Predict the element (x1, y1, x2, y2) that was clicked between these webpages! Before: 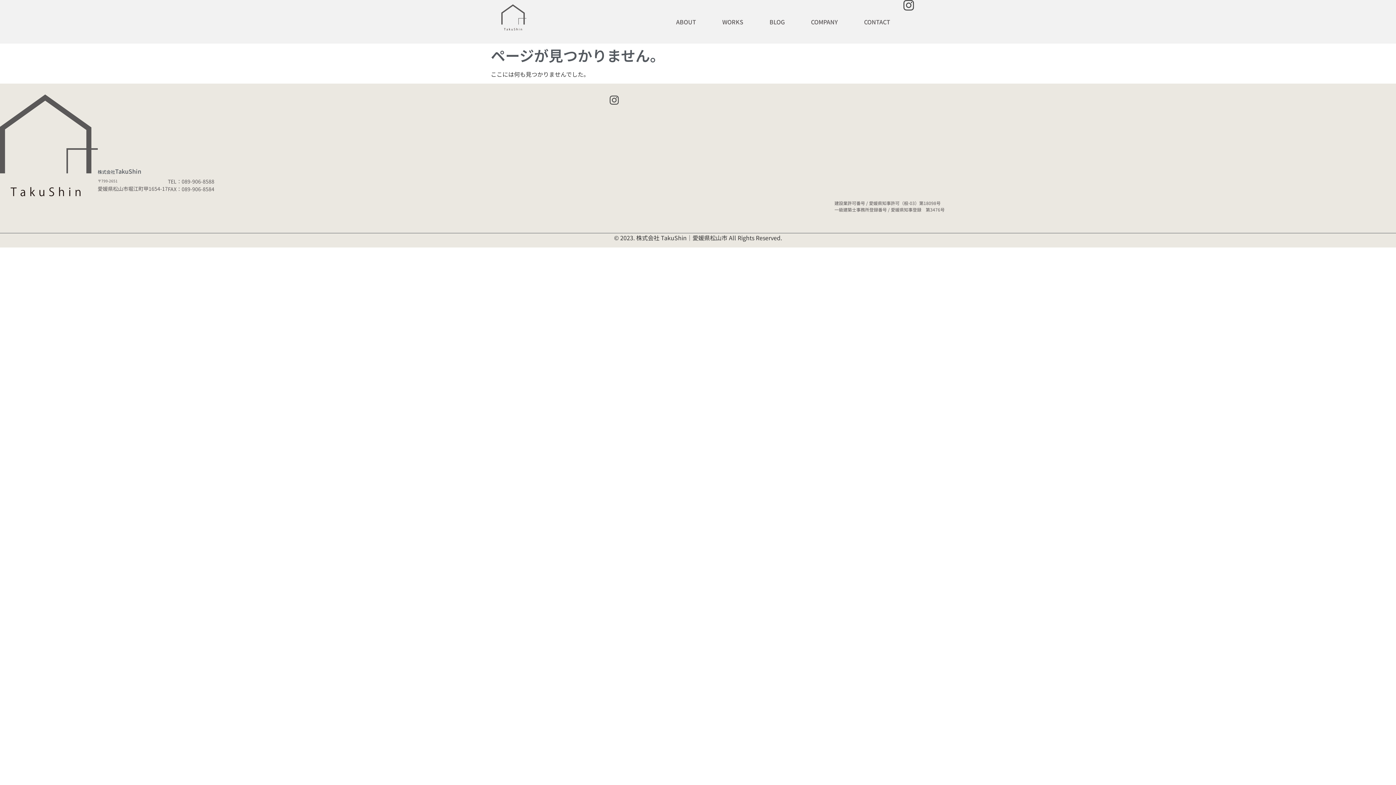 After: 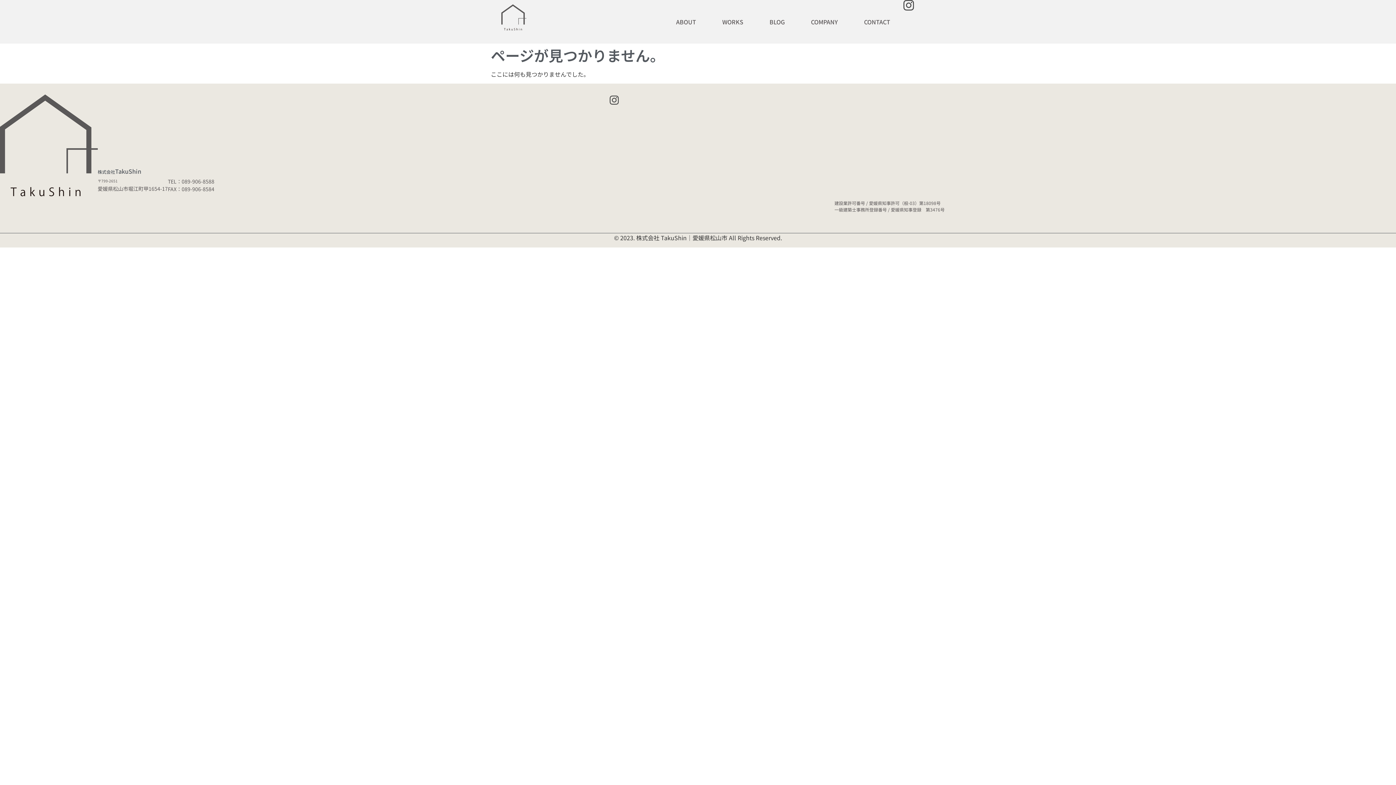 Action: bbox: (609, 94, 618, 104)